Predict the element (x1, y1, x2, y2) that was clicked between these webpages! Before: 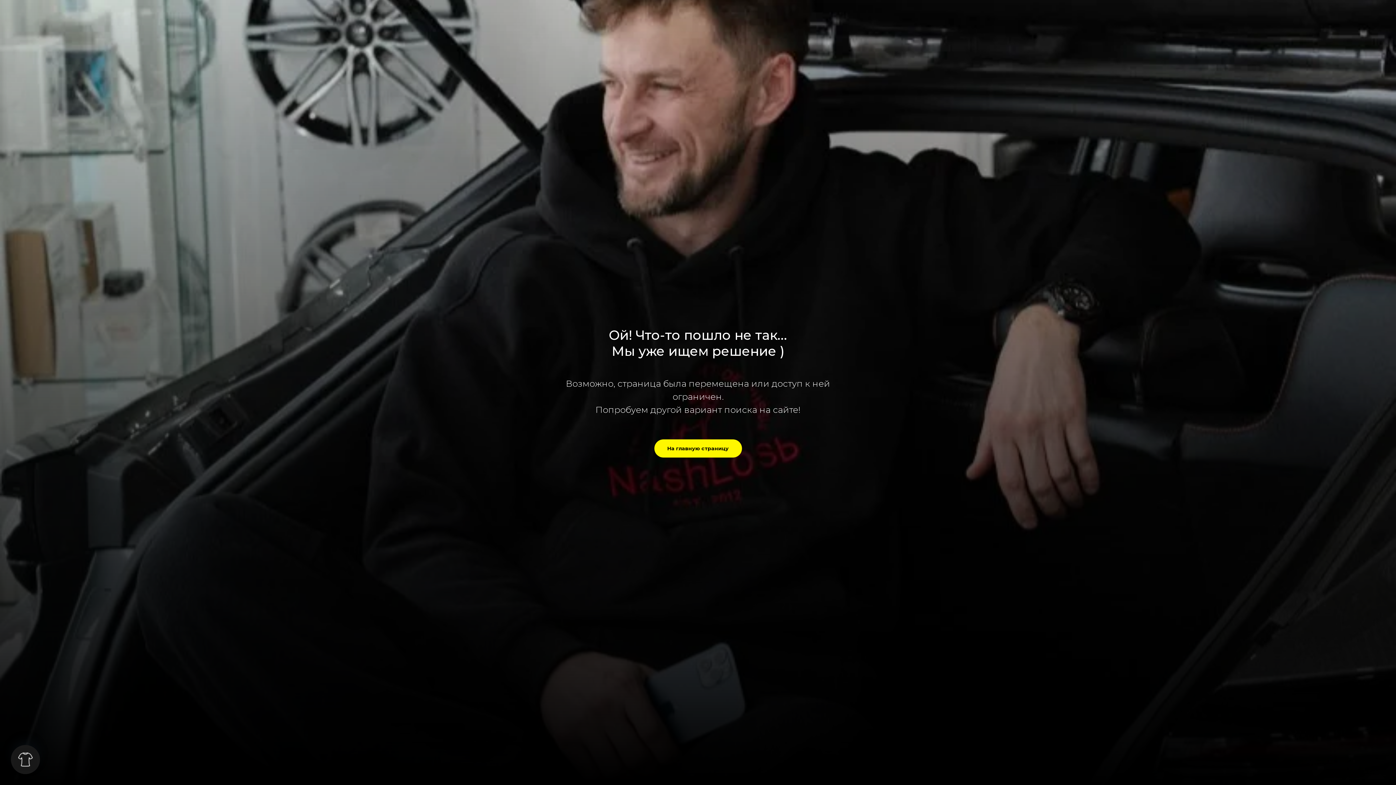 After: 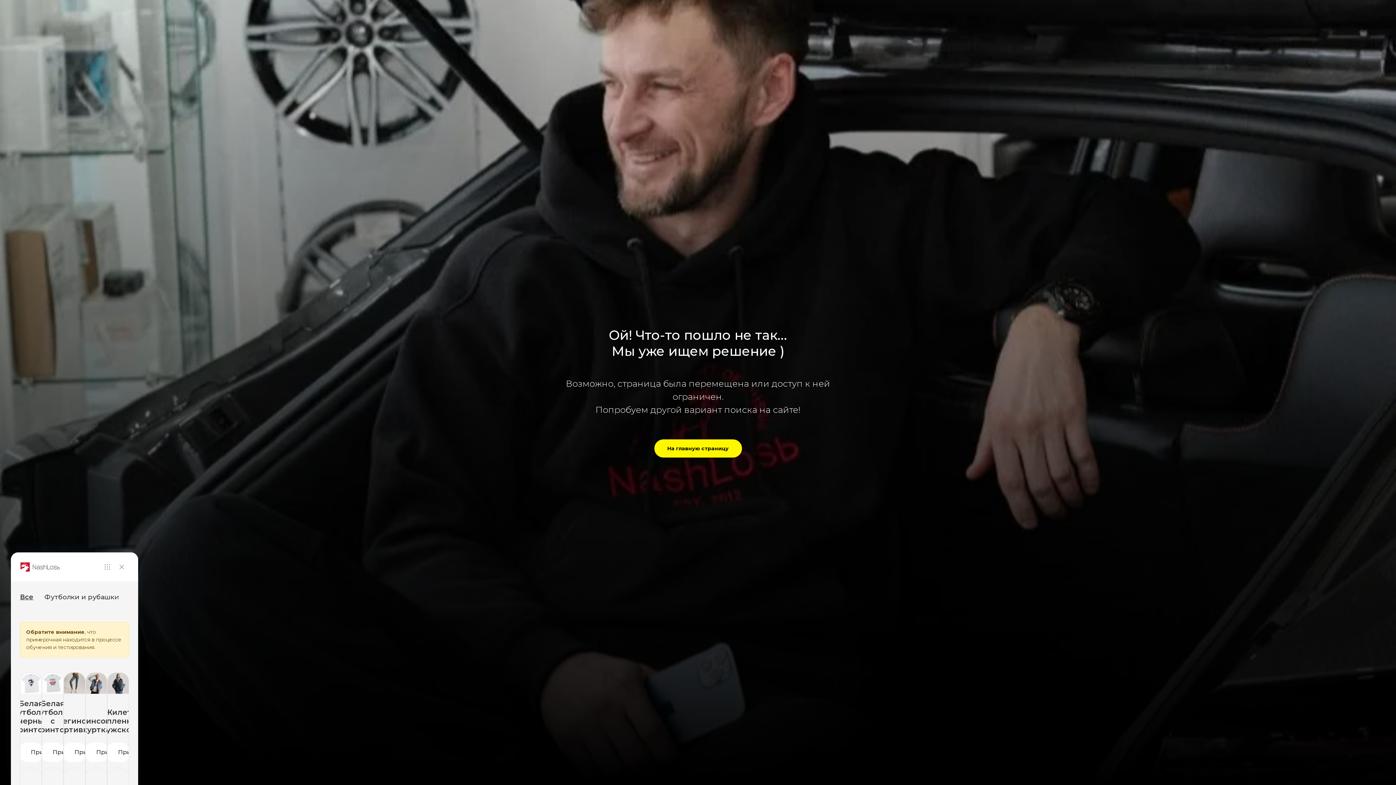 Action: bbox: (10, 745, 40, 774)